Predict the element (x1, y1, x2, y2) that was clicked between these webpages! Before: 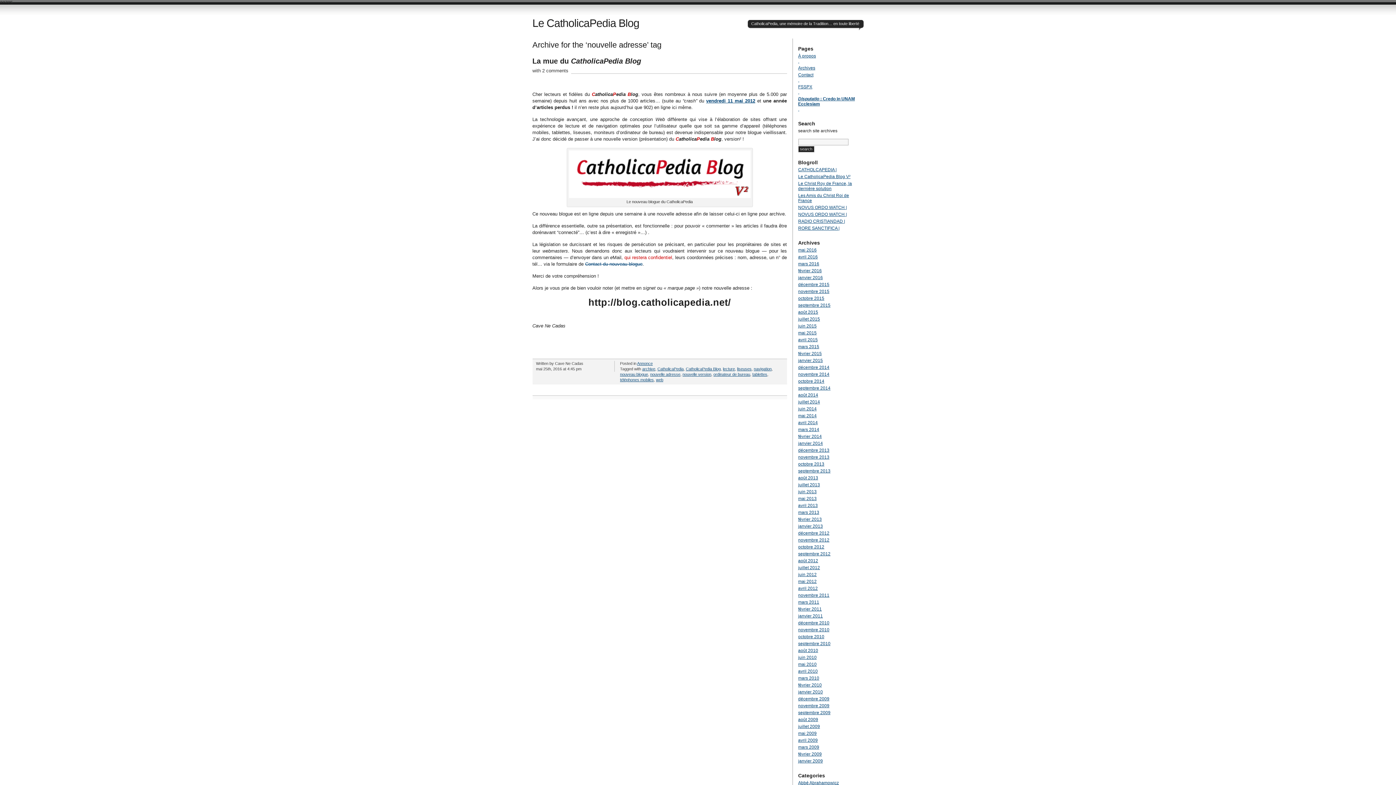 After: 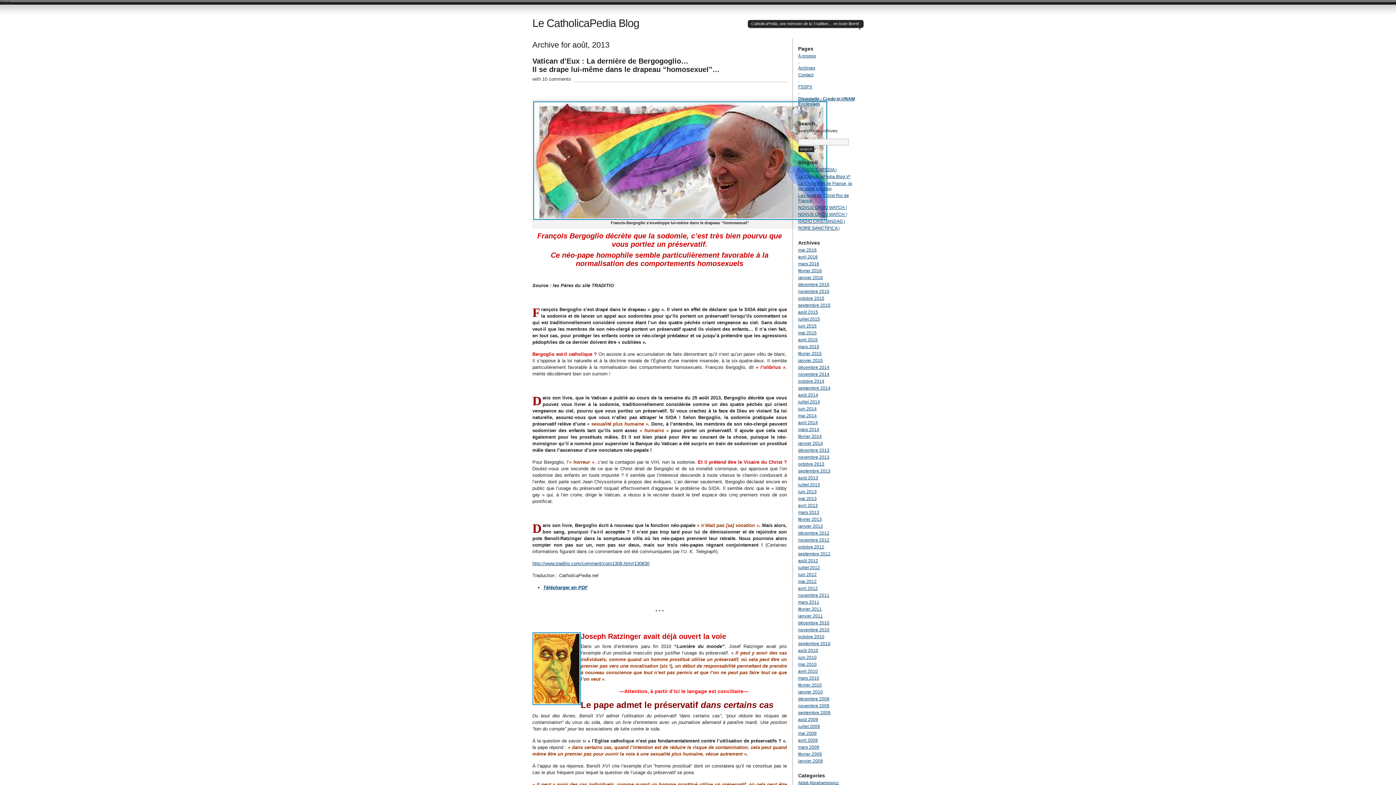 Action: label: août 2013 bbox: (798, 475, 818, 480)